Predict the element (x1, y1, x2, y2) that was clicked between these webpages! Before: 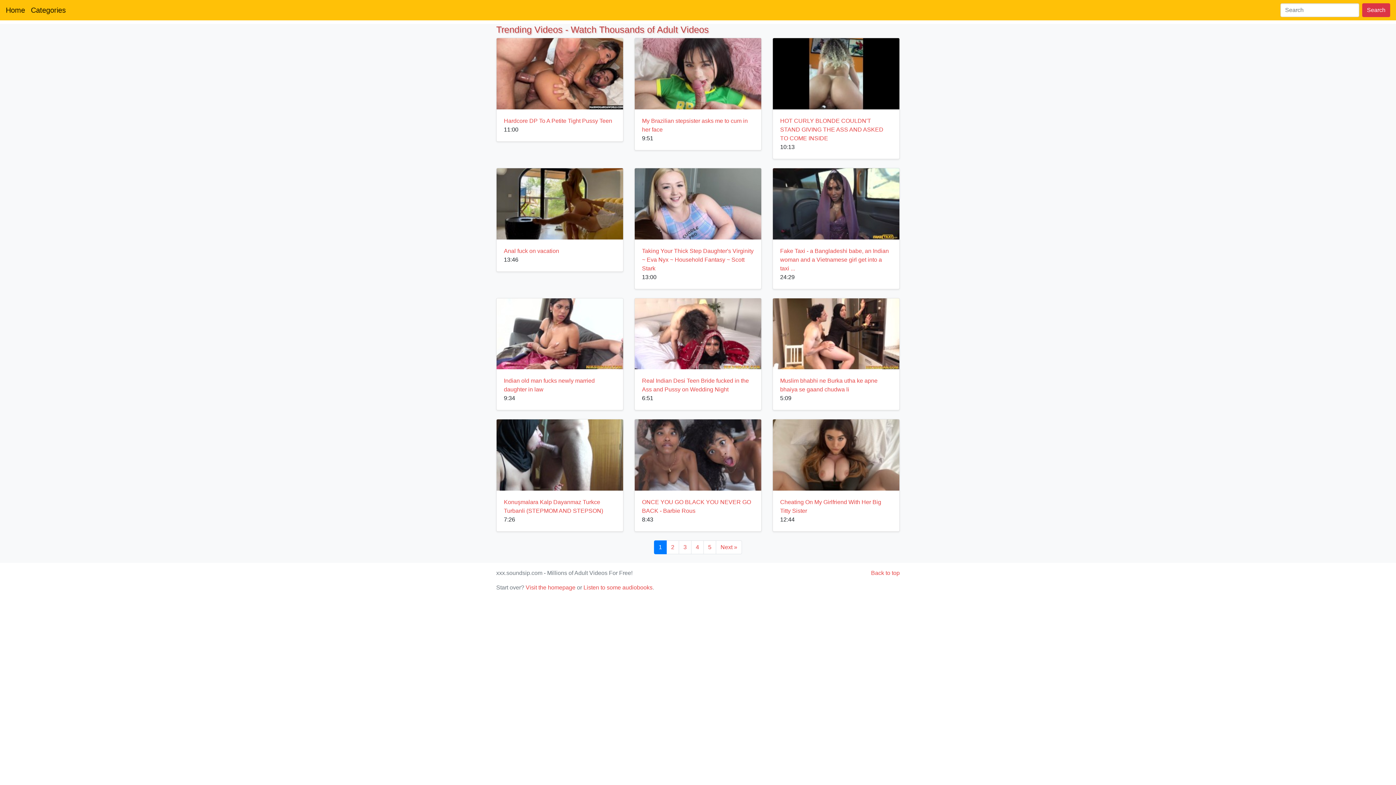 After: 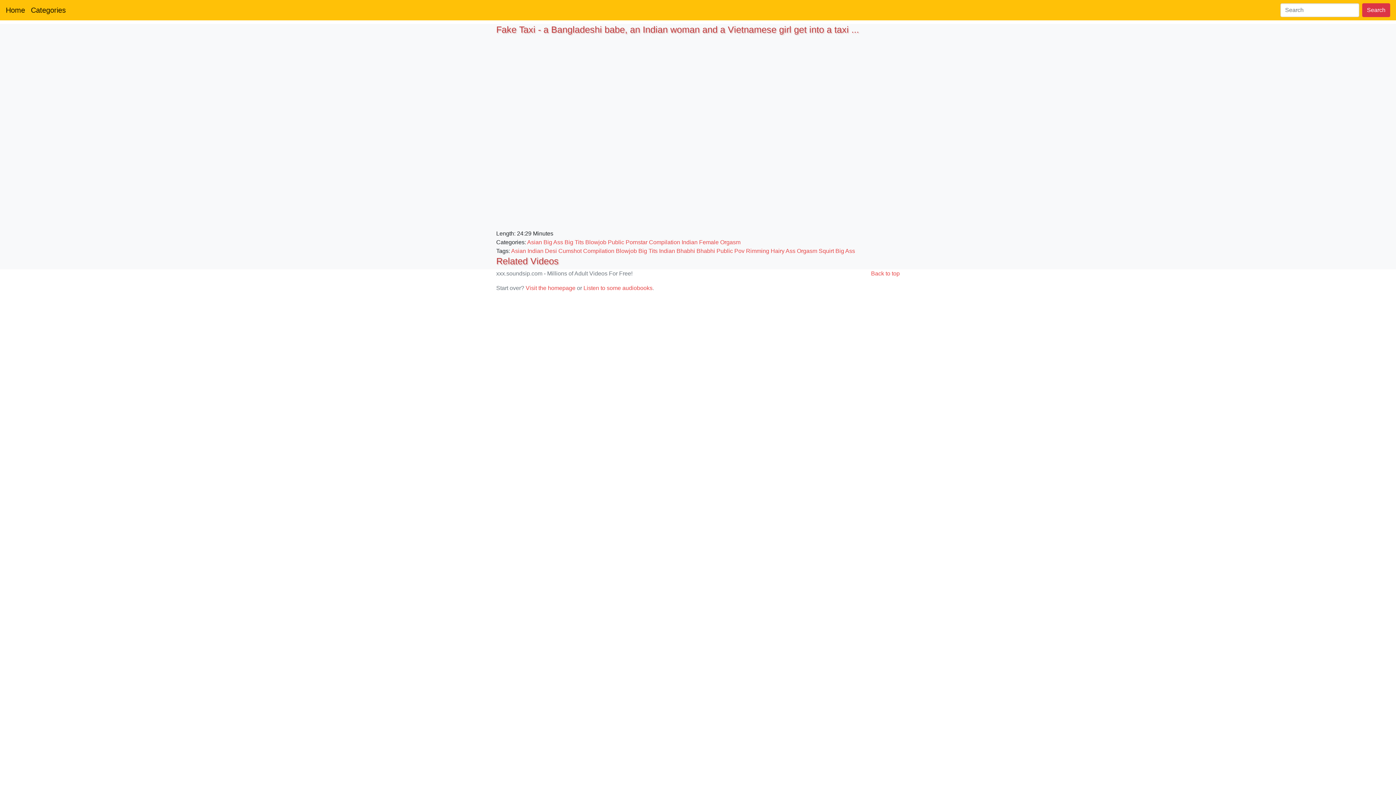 Action: bbox: (780, 247, 889, 271) label: Fake Taxi - a Bangladeshi babe, an Indian woman and a Vietnamese girl get into a taxi ...